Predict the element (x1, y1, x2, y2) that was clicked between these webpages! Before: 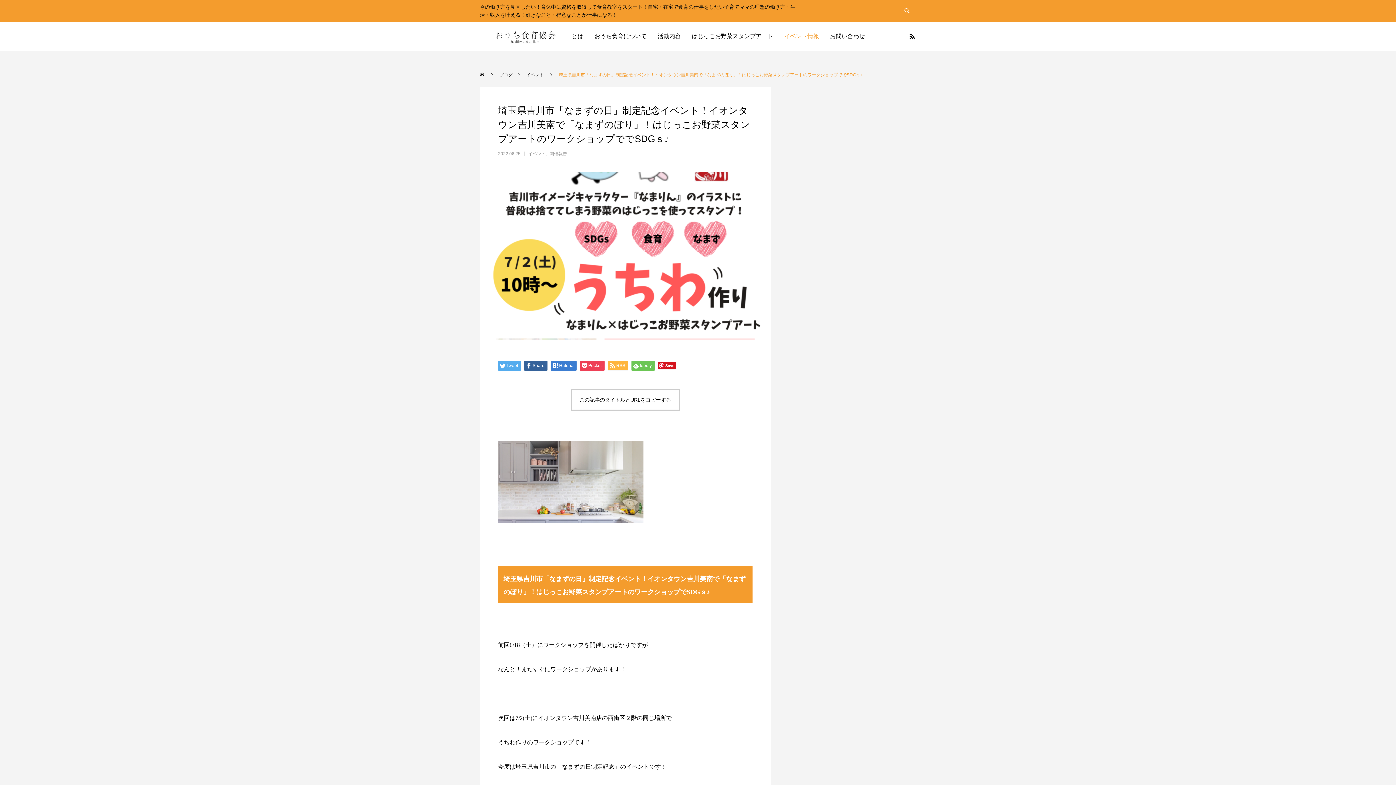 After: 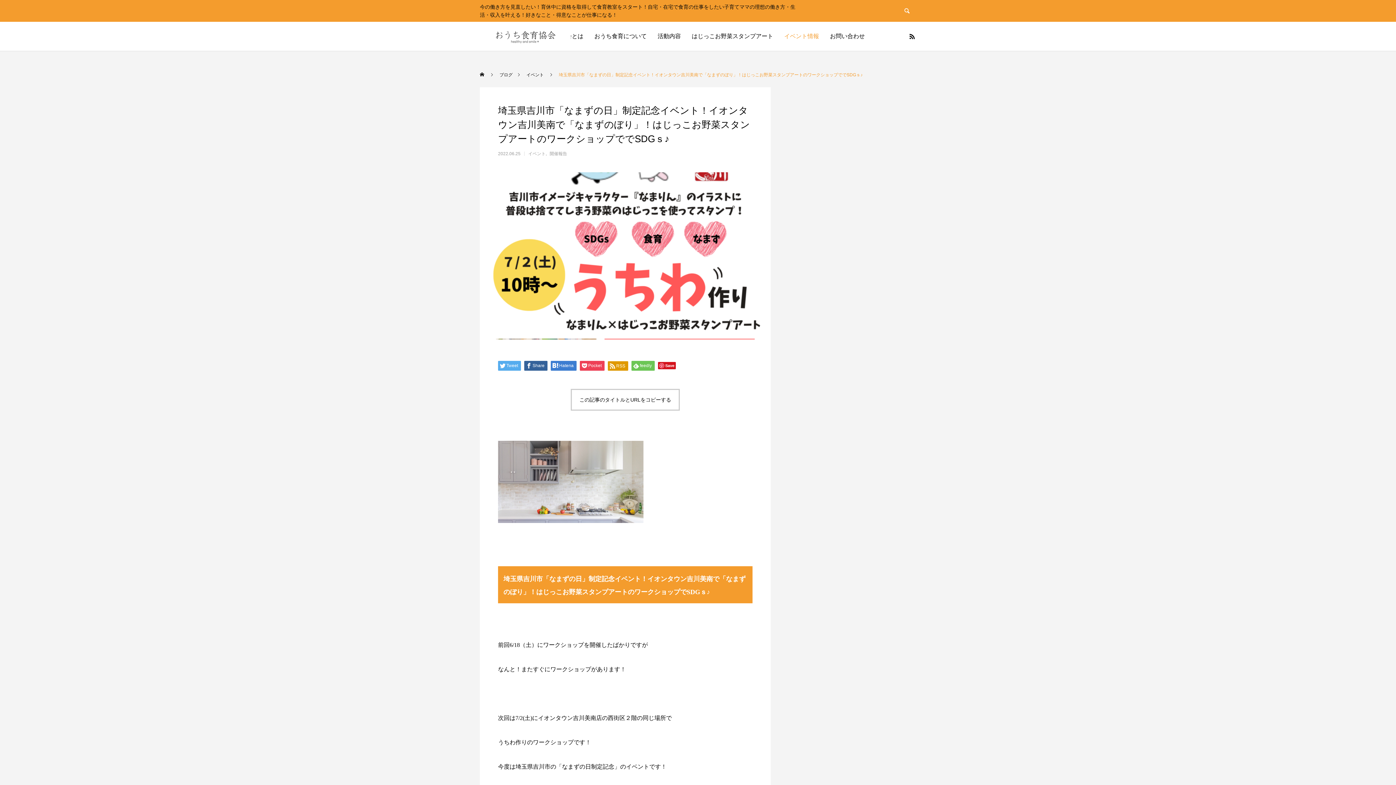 Action: bbox: (608, 361, 628, 370) label: RSS